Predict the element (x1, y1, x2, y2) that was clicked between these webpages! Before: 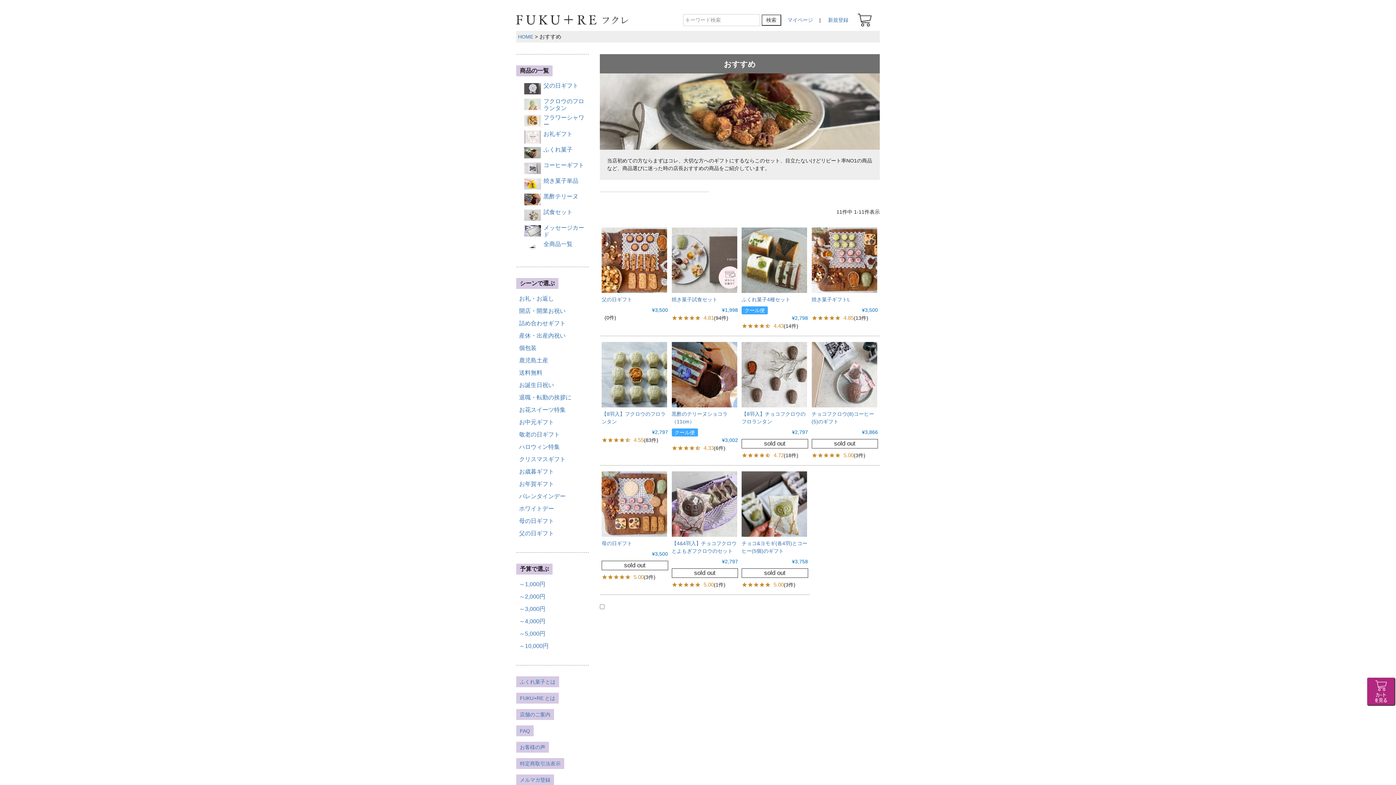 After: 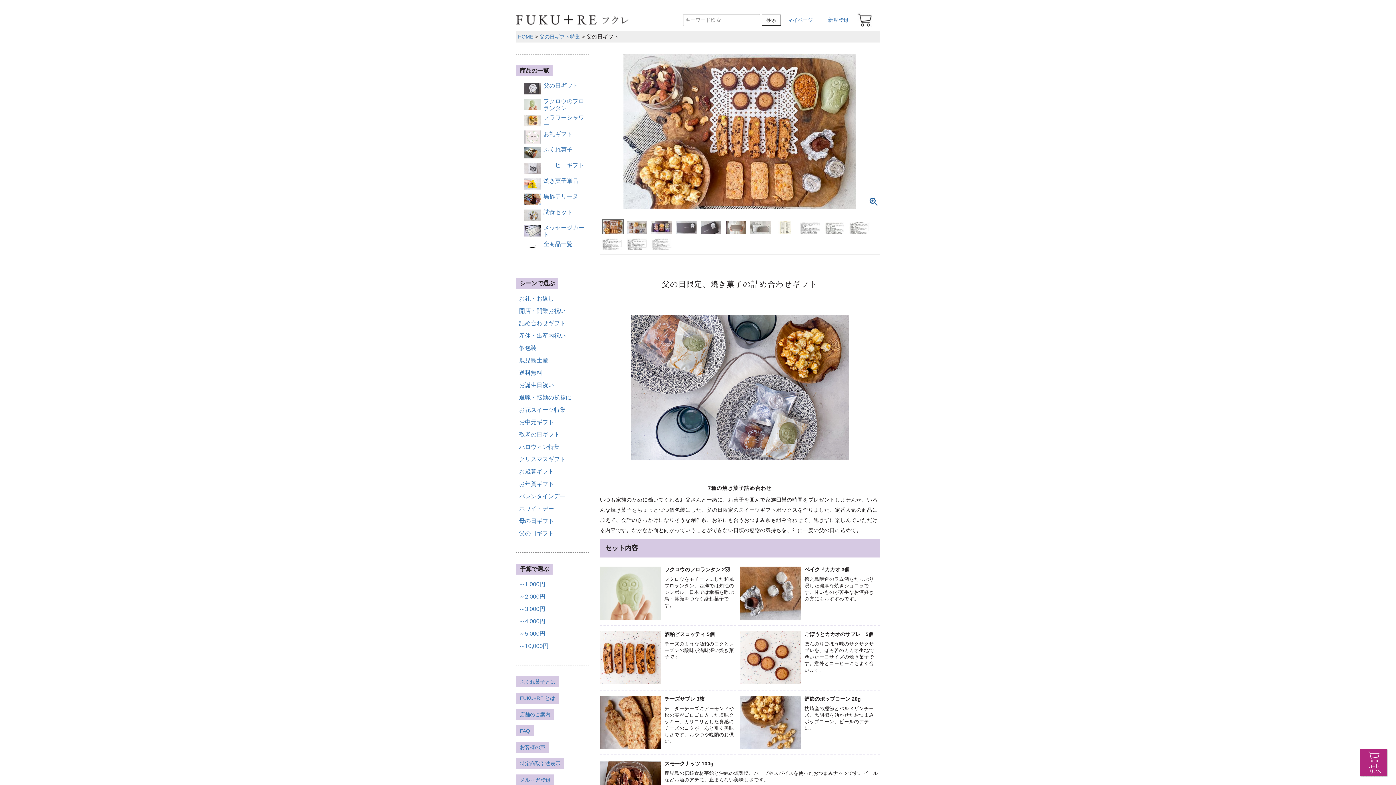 Action: bbox: (601, 227, 667, 293)